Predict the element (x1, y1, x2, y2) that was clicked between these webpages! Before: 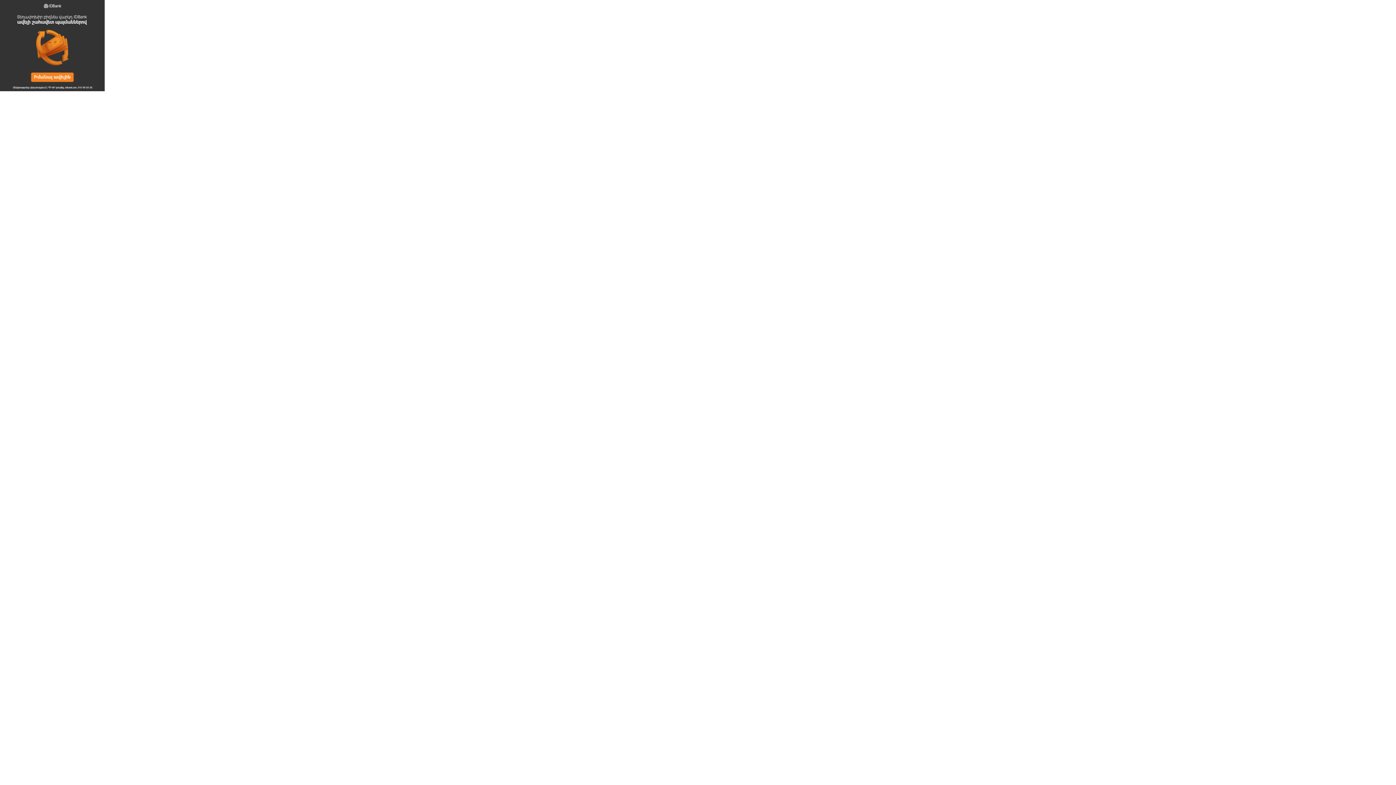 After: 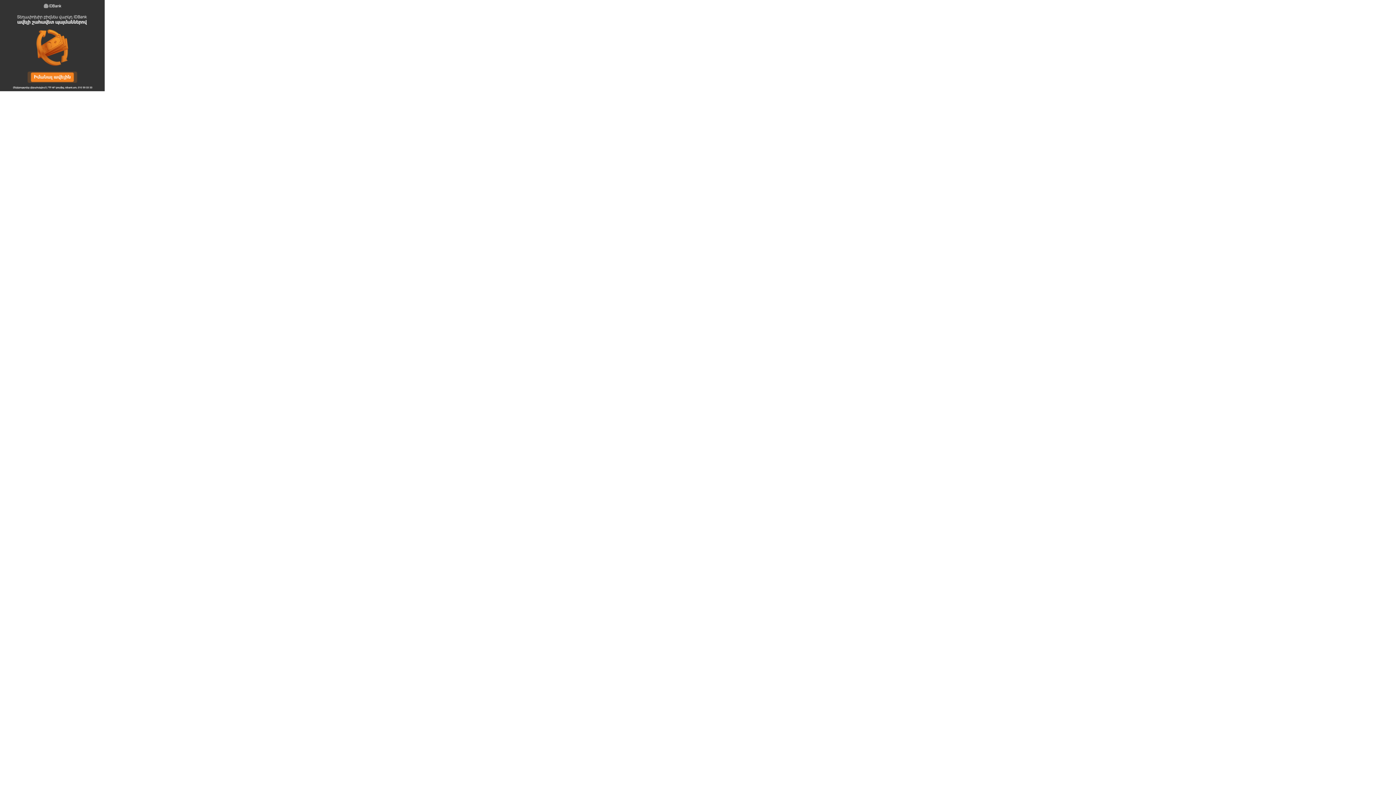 Action: bbox: (0, 0, 104, 91)